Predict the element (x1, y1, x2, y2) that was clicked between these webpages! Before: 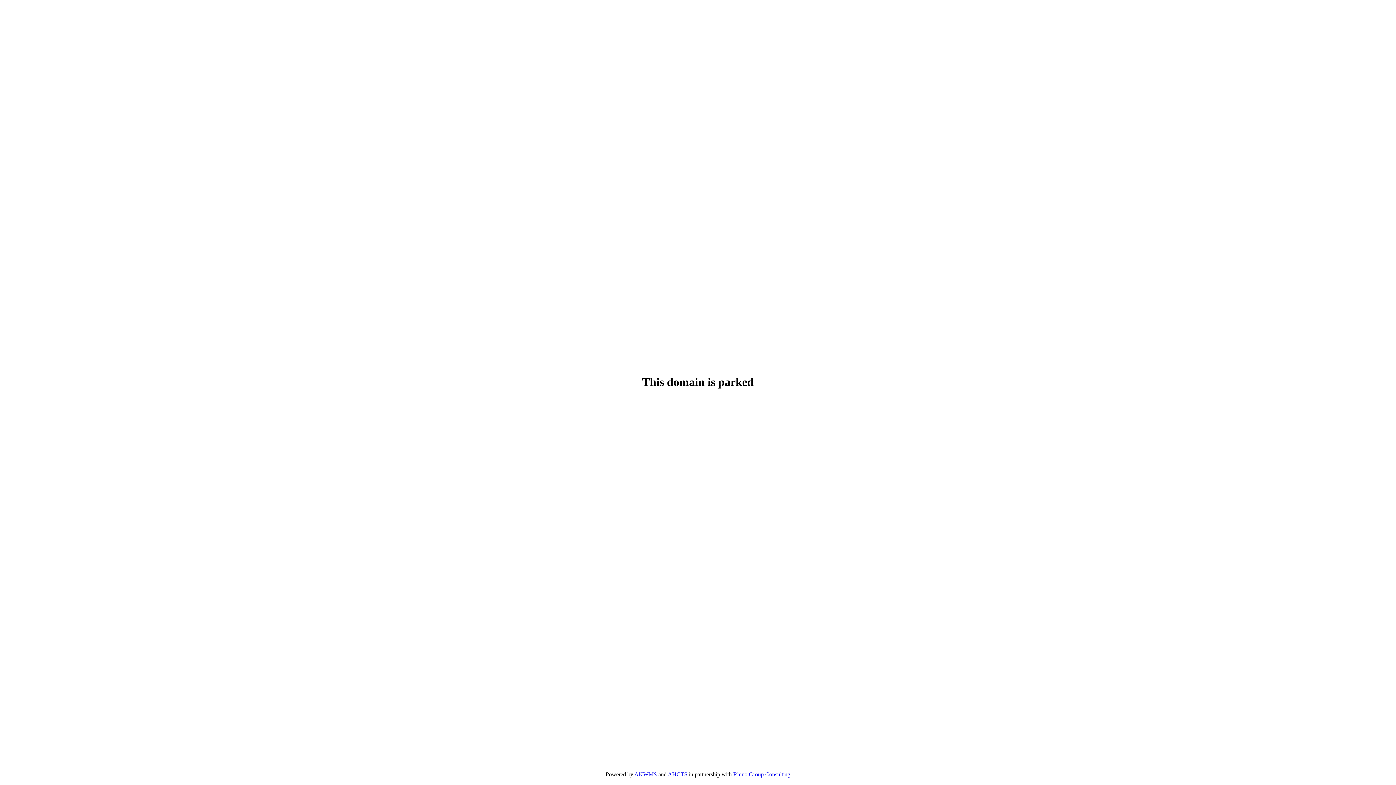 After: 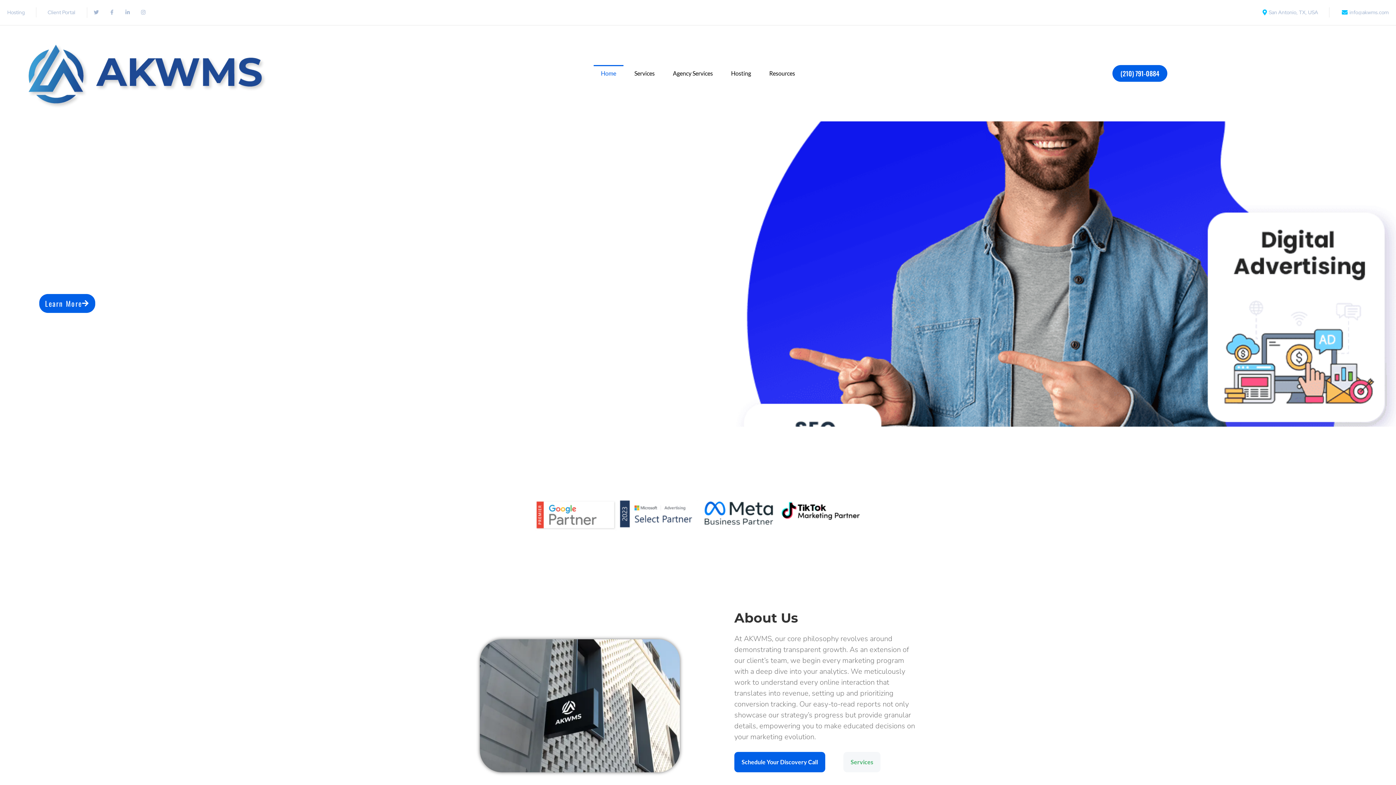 Action: label: AKWMS bbox: (634, 771, 657, 777)